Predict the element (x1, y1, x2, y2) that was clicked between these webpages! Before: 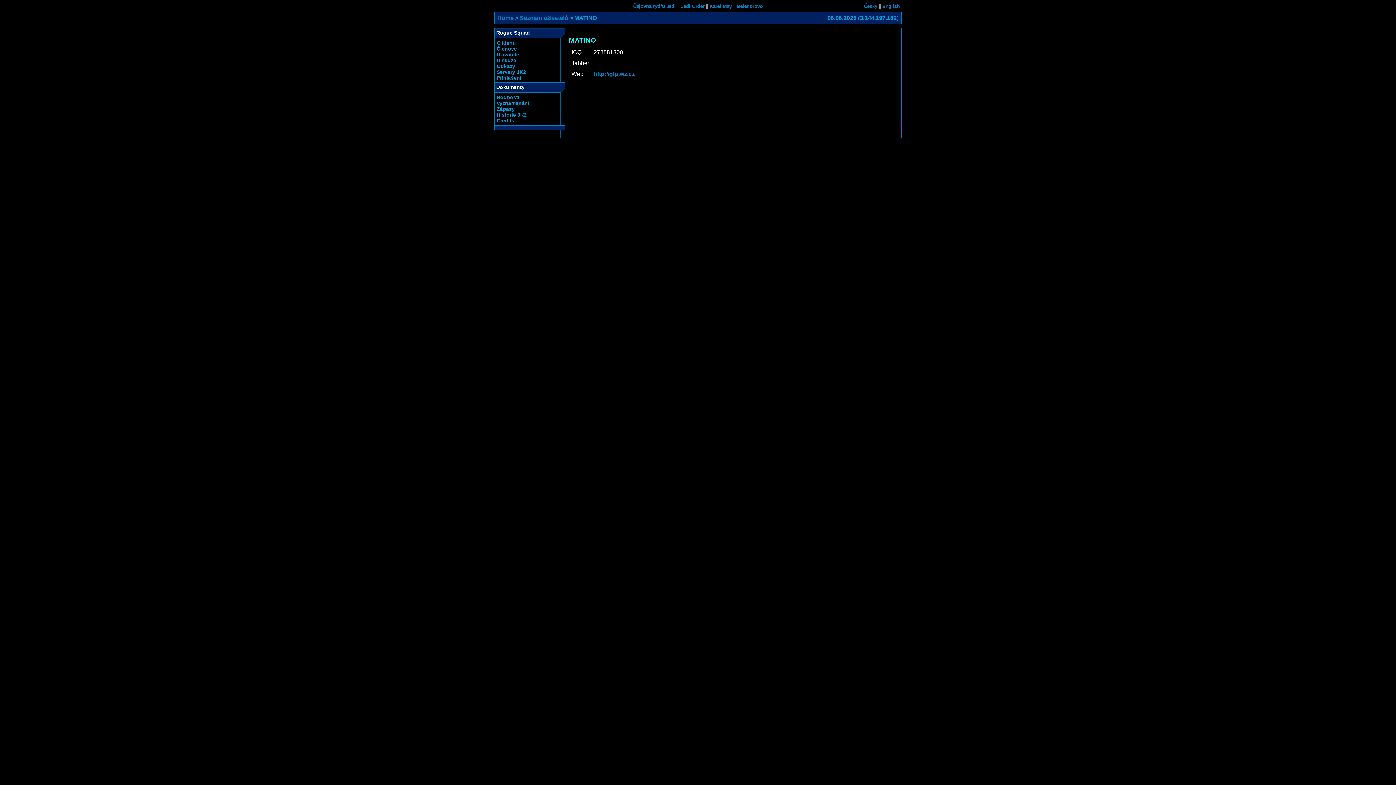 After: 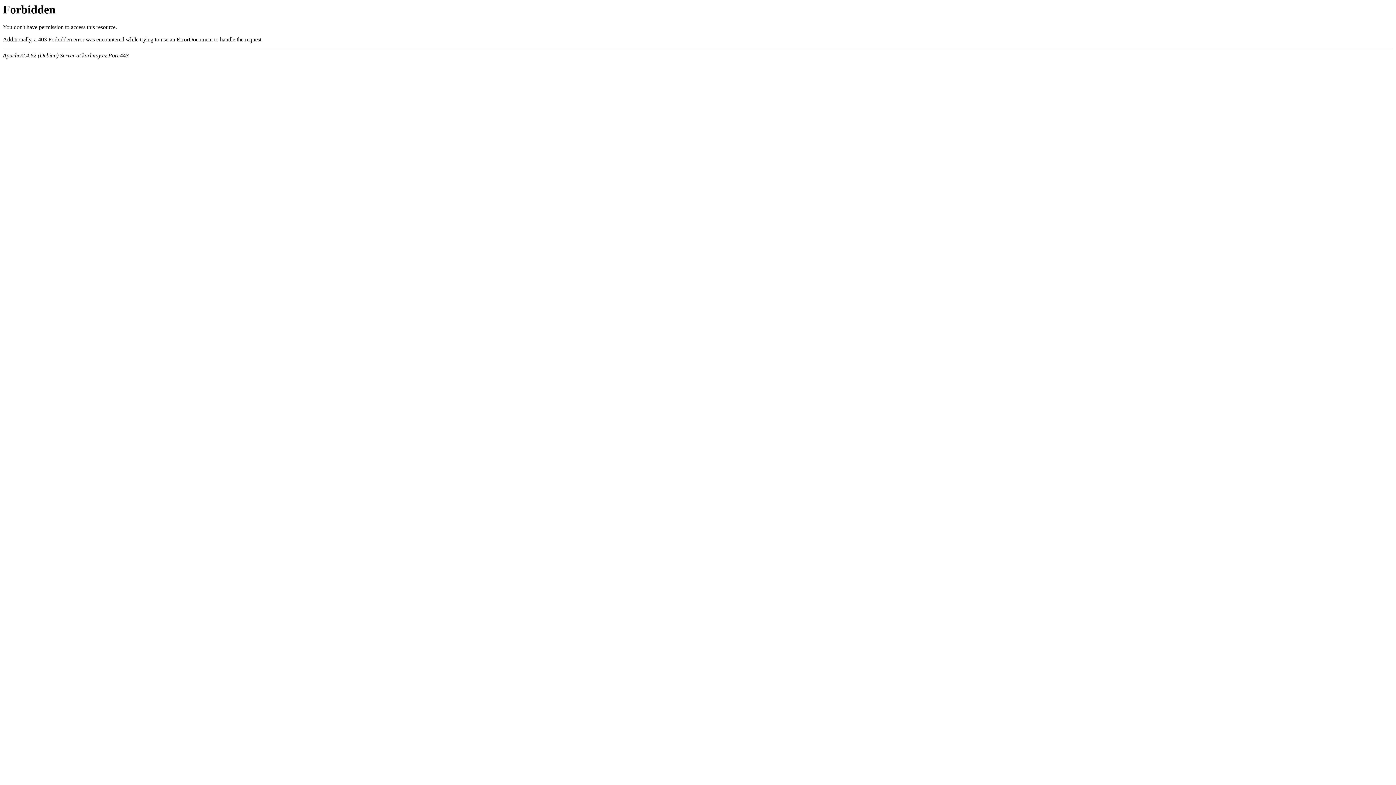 Action: bbox: (709, 3, 732, 9) label: Karel May